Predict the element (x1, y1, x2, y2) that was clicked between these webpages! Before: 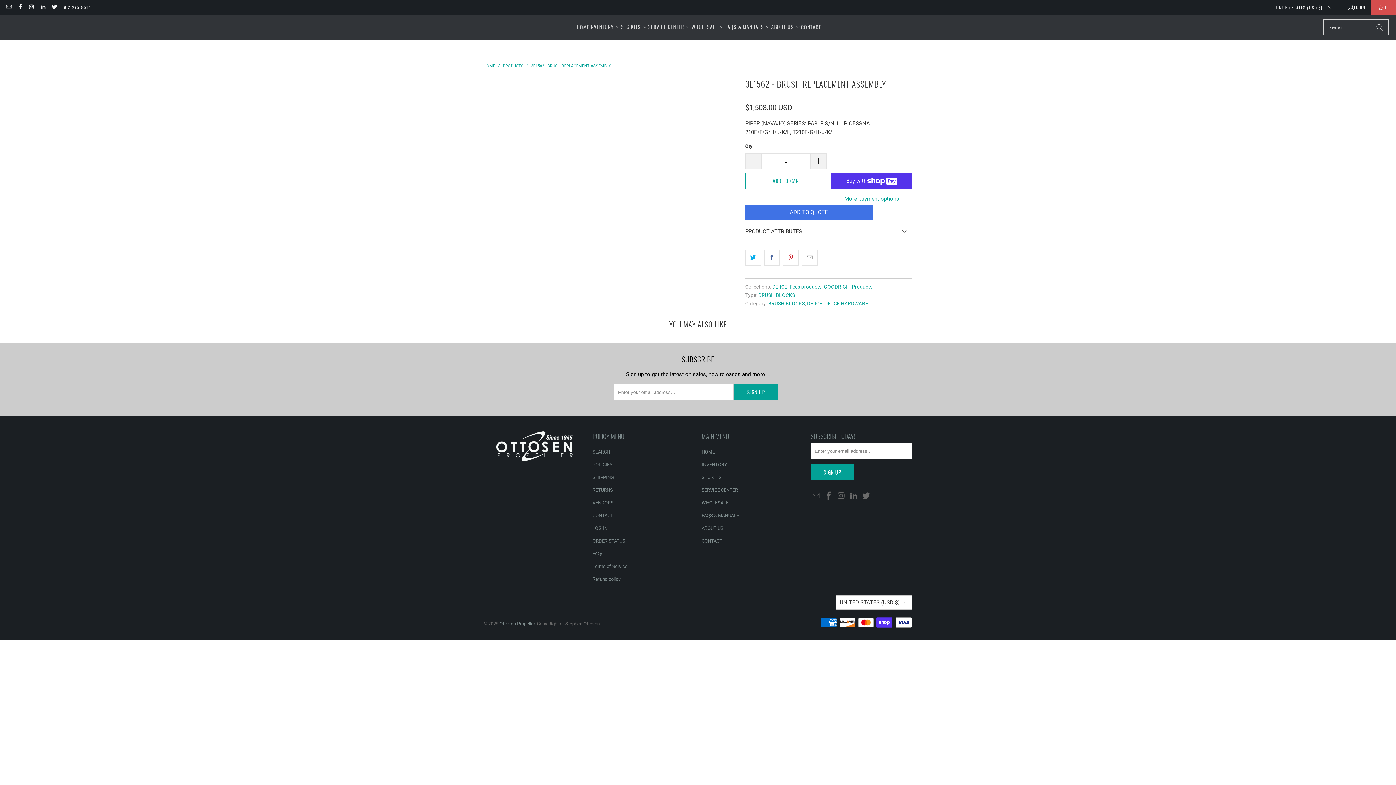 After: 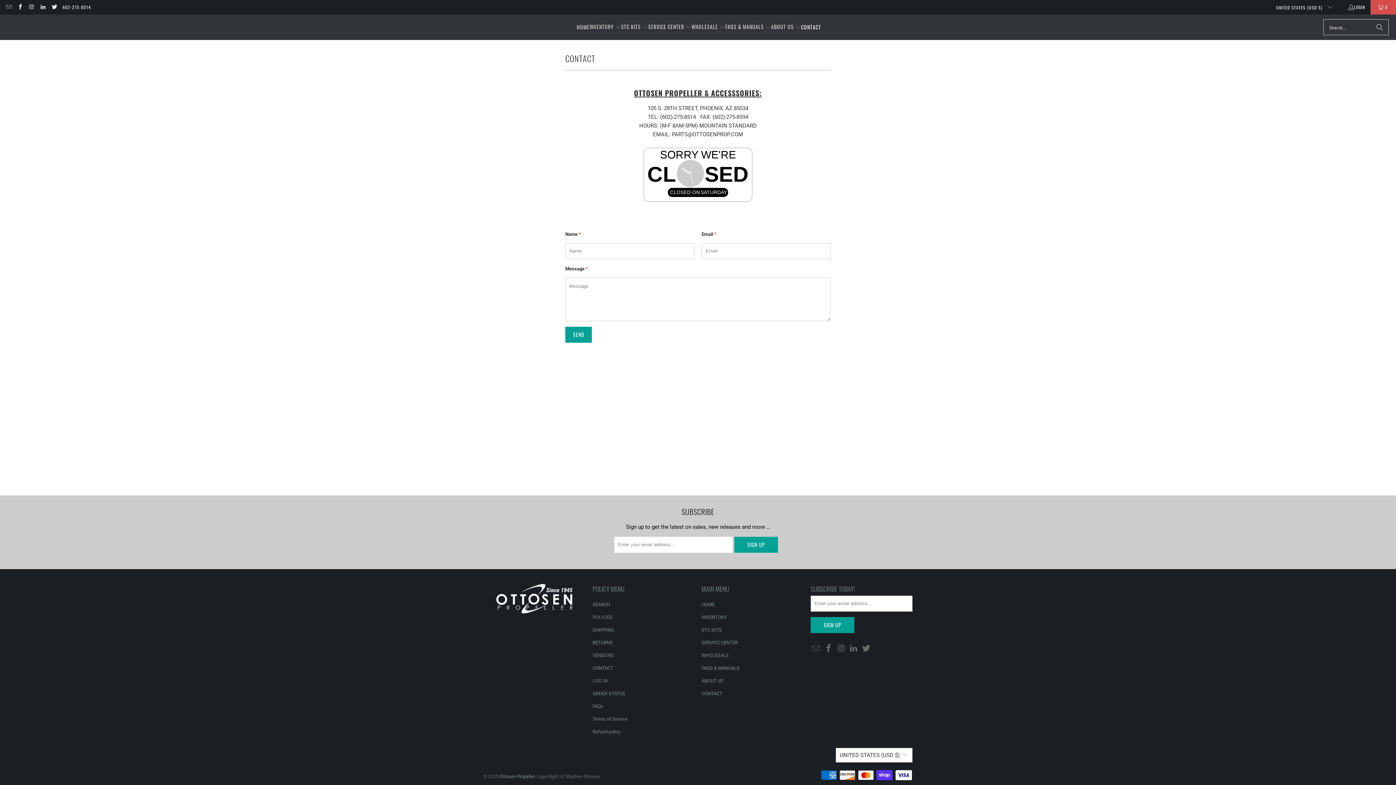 Action: label: CONTACT bbox: (592, 513, 613, 518)